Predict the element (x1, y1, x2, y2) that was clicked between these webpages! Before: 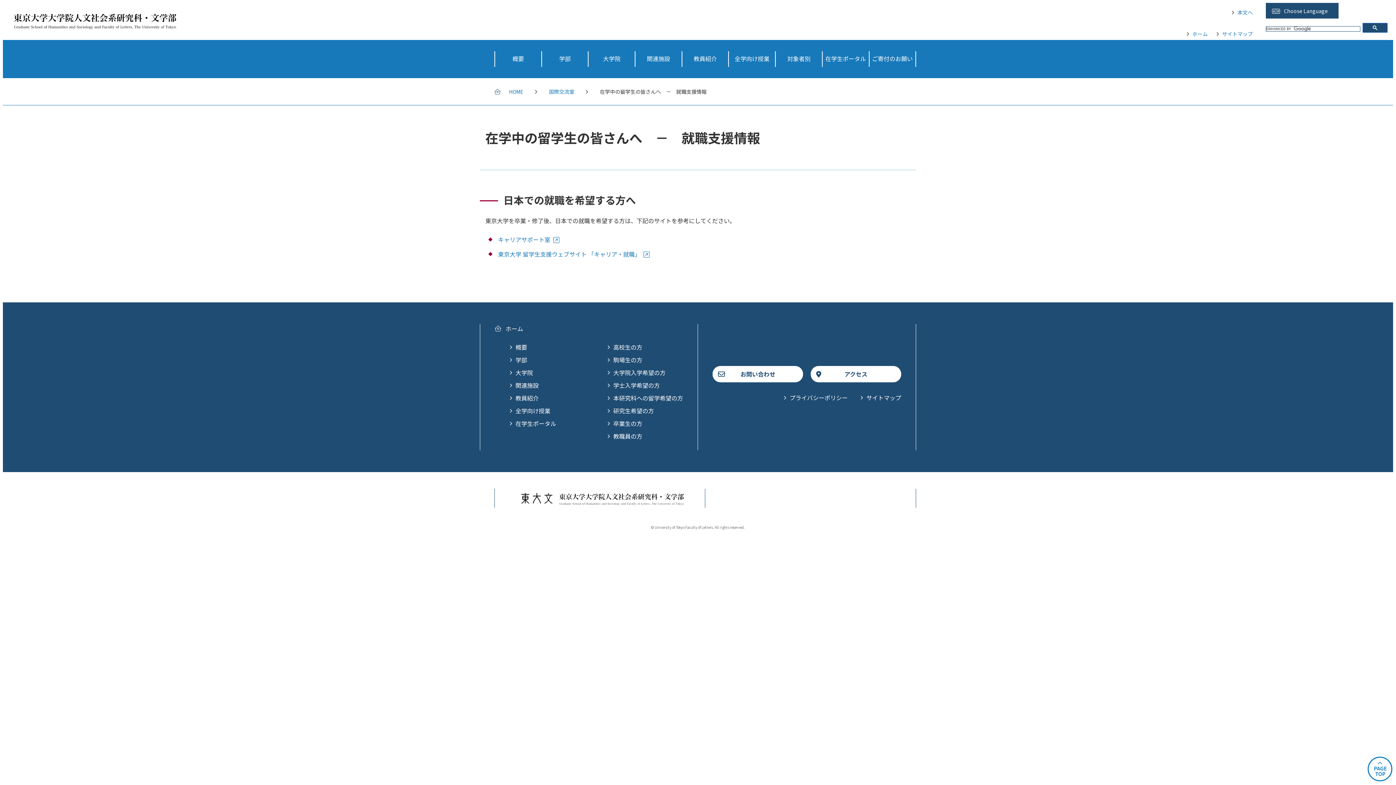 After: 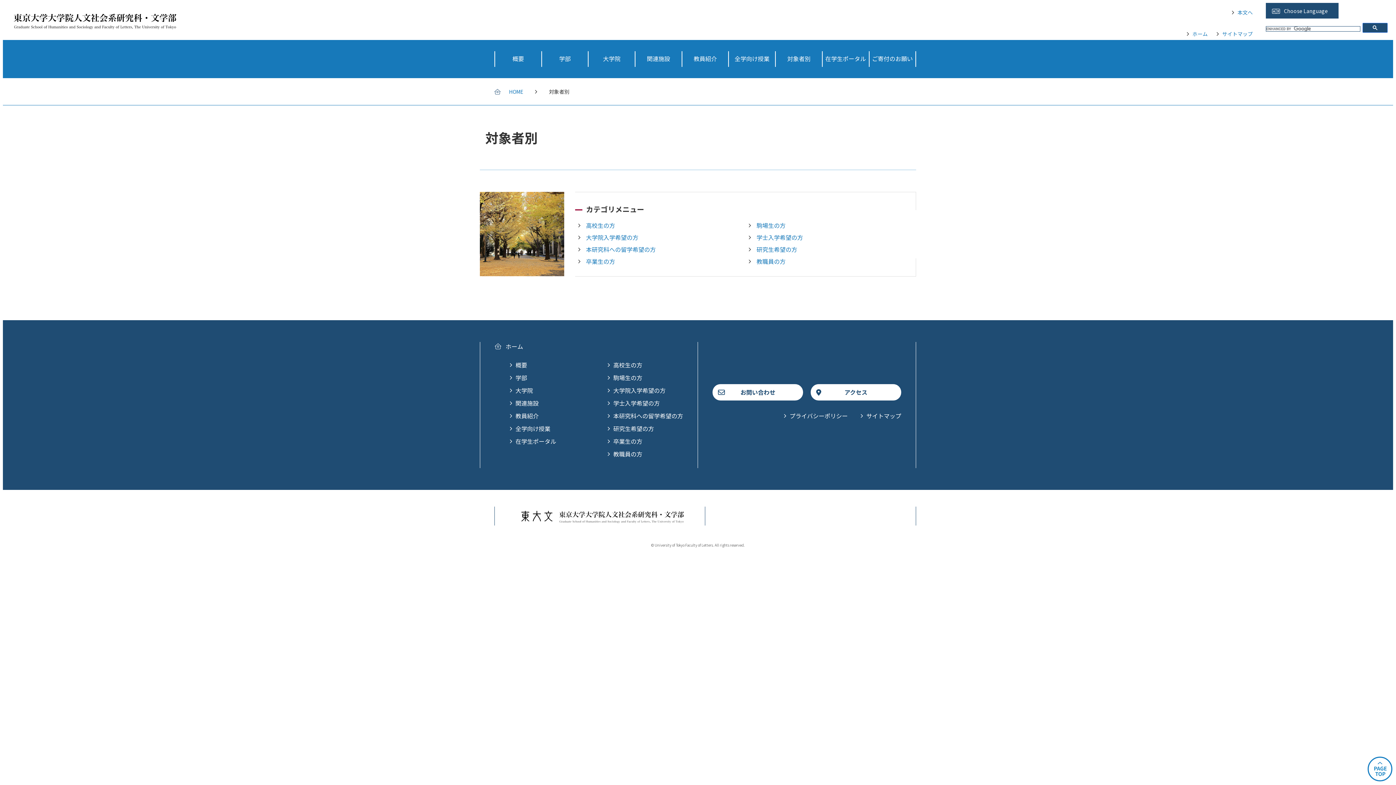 Action: bbox: (776, 51, 822, 66) label: 対象者別